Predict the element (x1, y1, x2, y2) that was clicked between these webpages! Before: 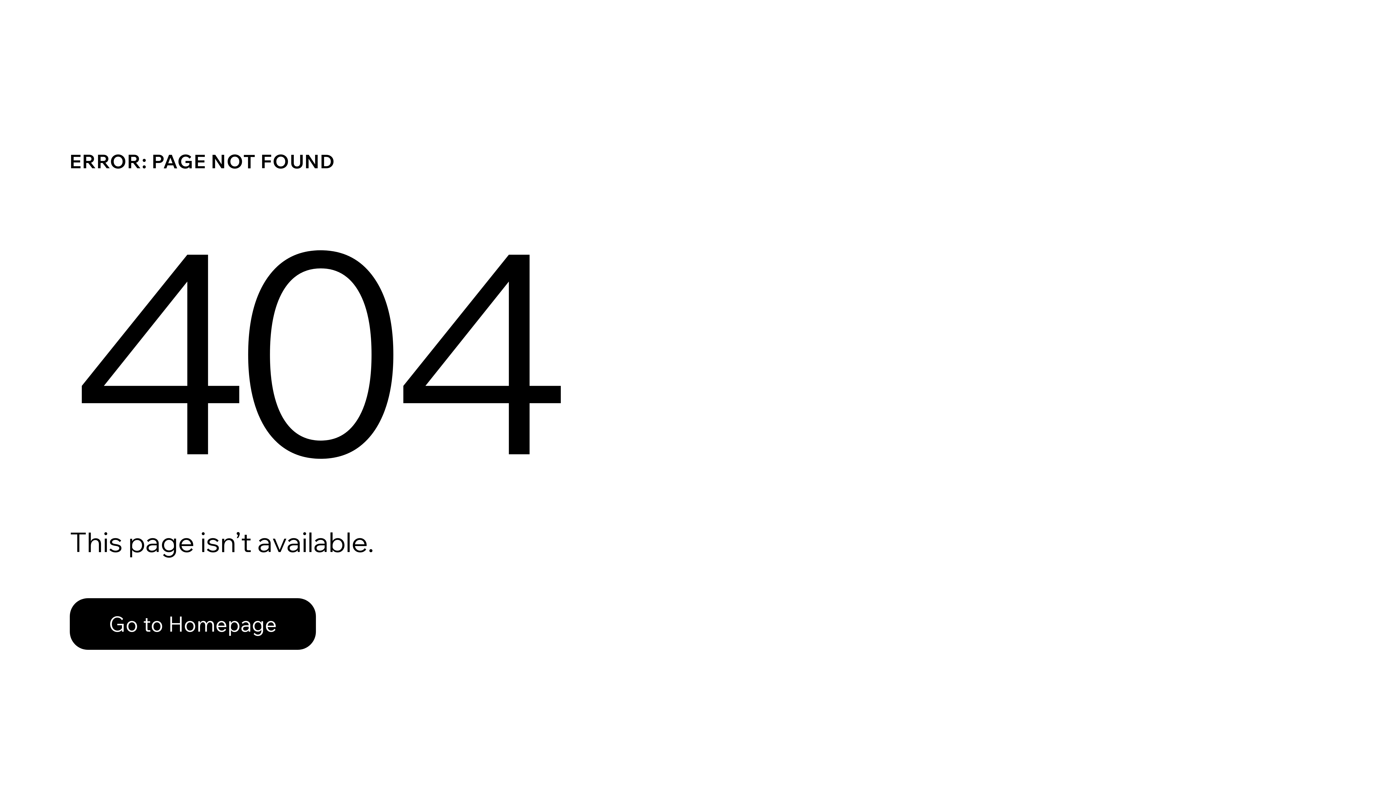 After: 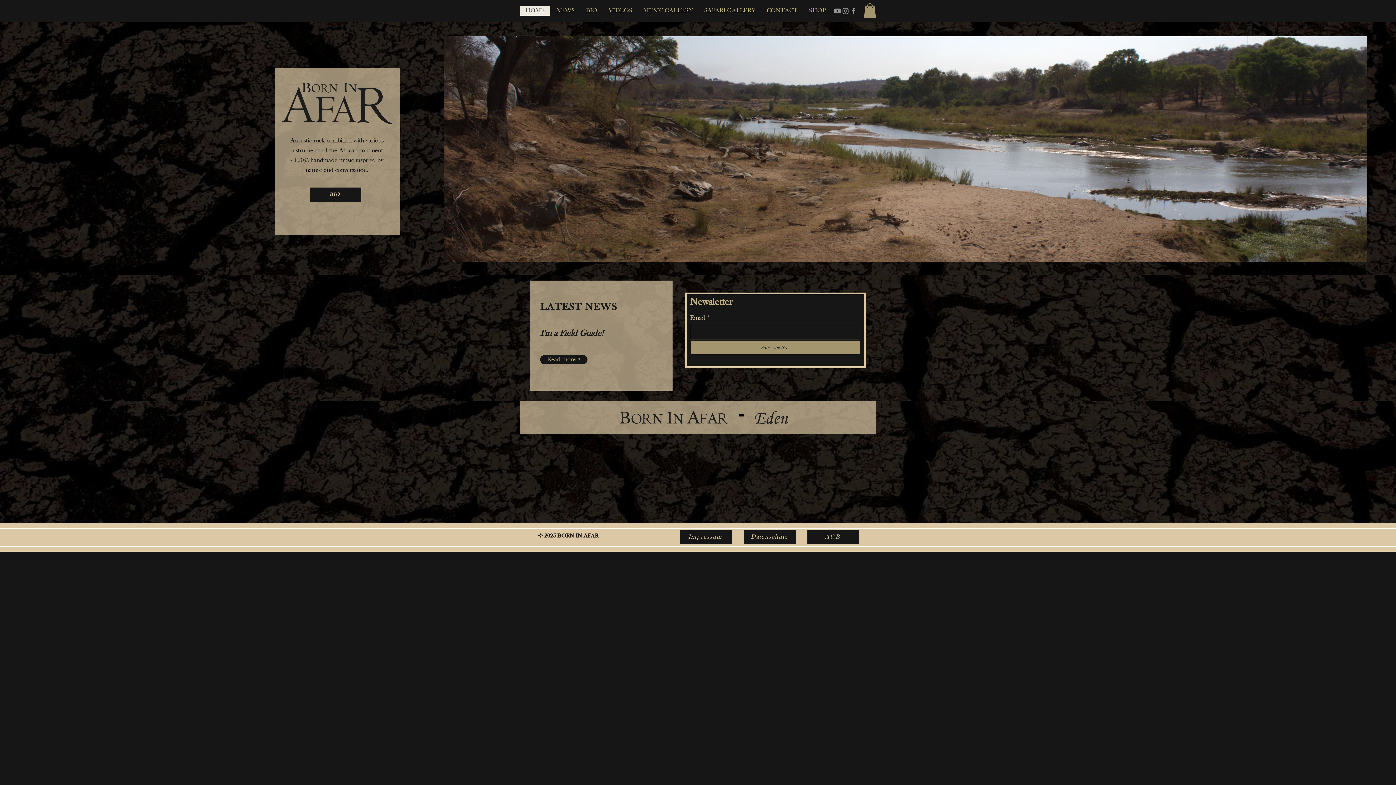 Action: label: Go to Homepage bbox: (69, 598, 316, 650)